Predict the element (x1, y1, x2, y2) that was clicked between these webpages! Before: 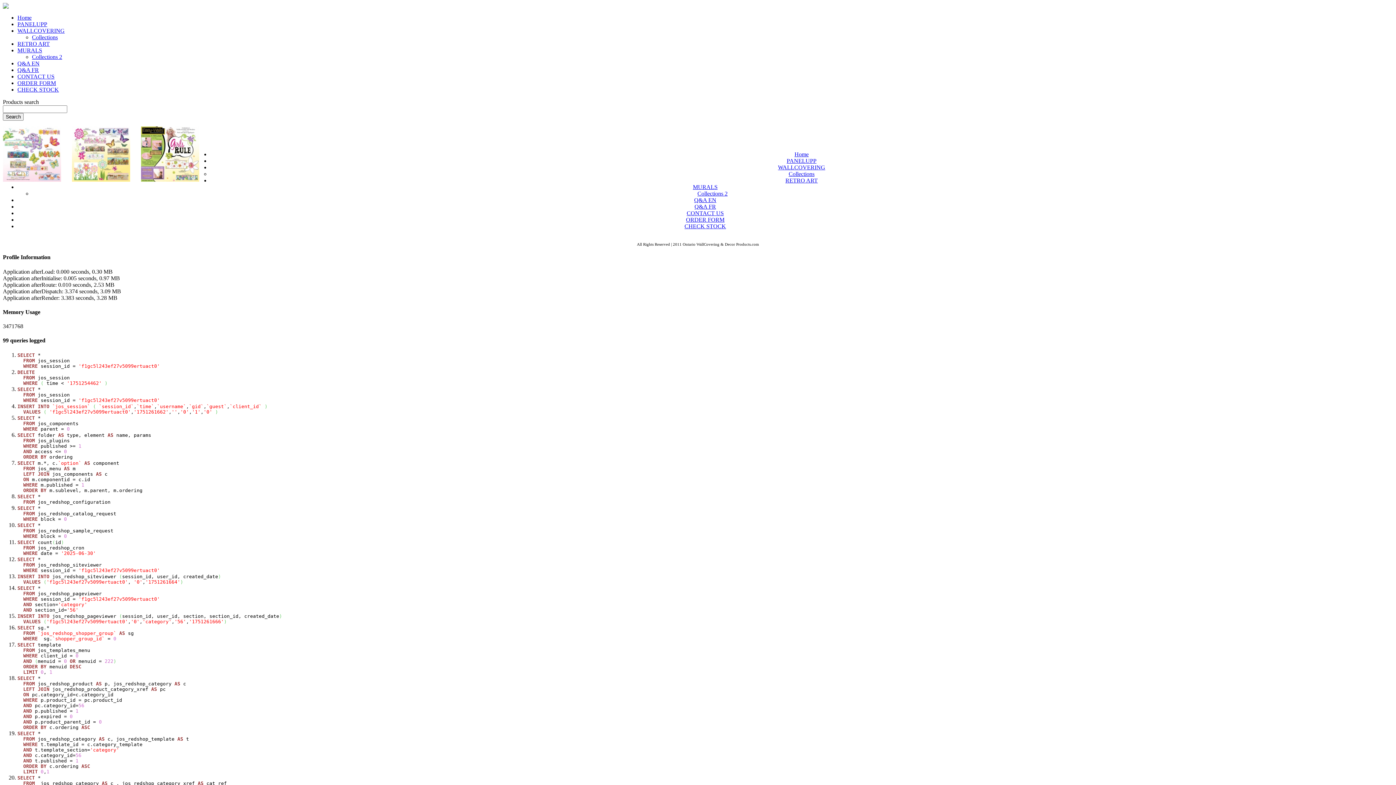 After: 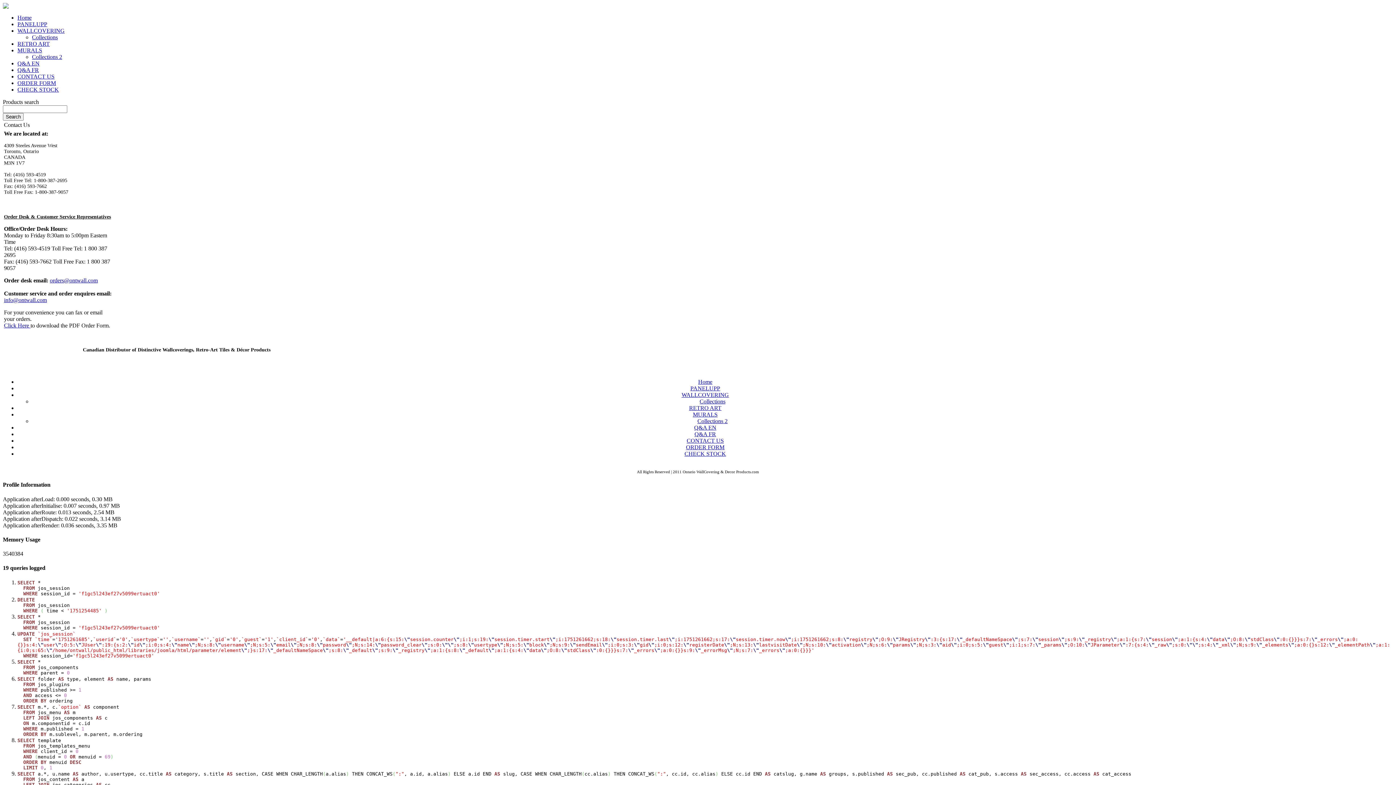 Action: label: CONTACT US bbox: (17, 73, 54, 79)